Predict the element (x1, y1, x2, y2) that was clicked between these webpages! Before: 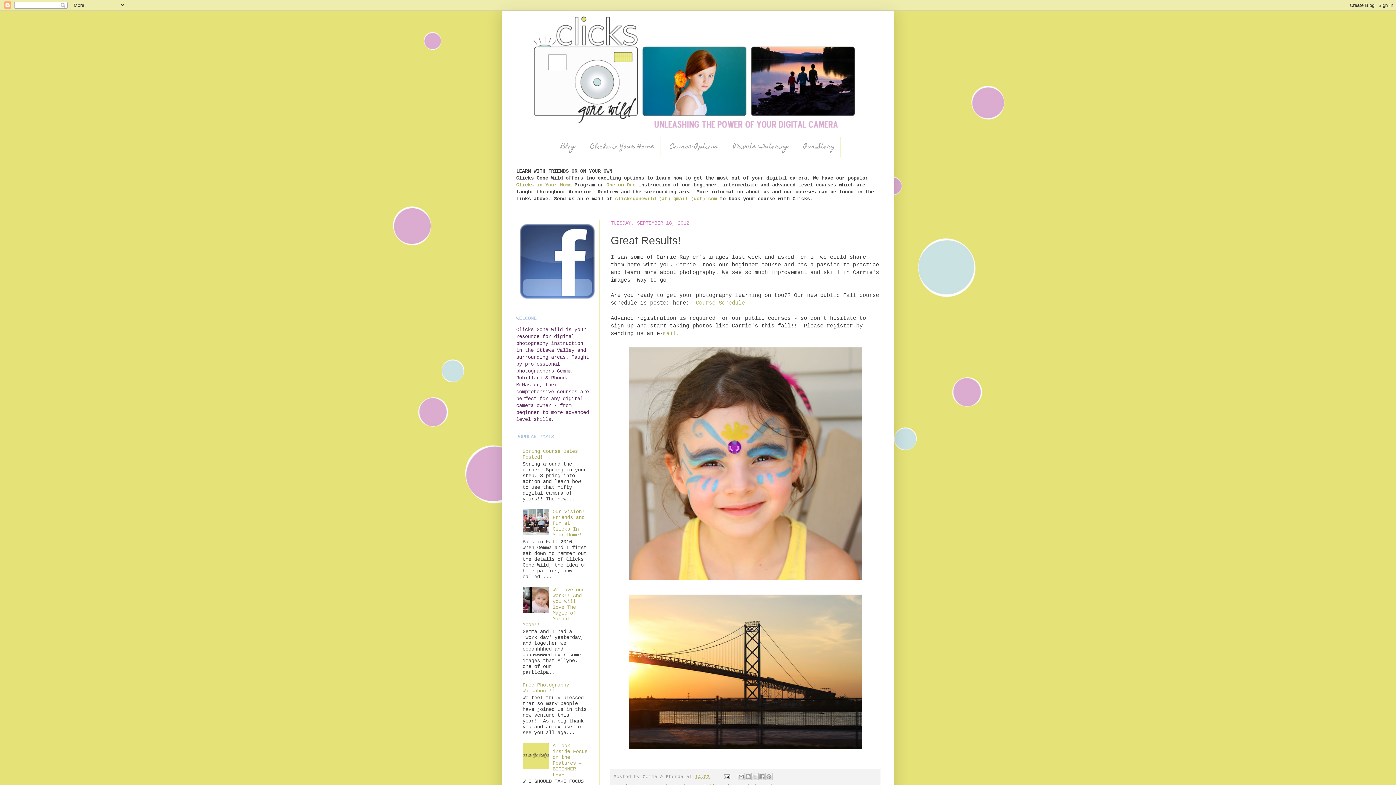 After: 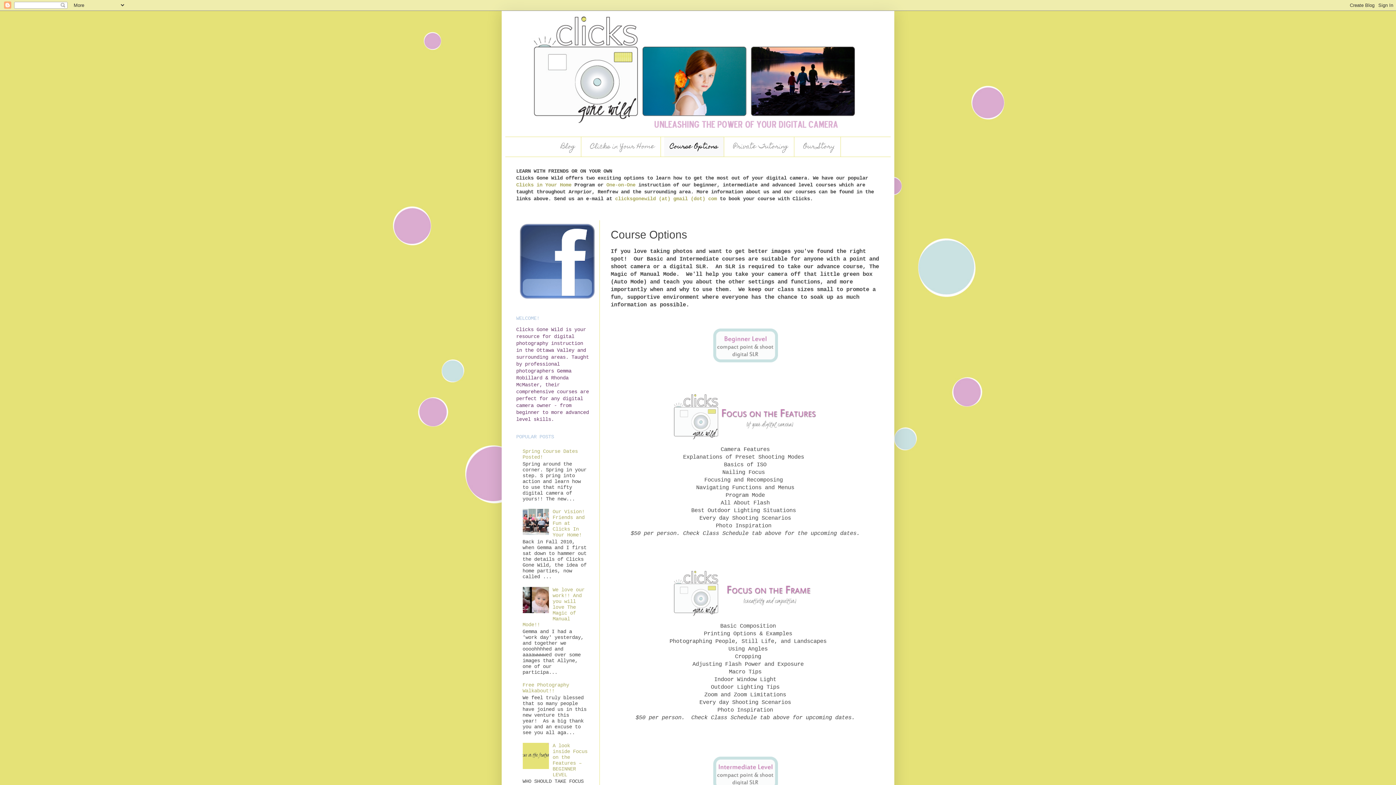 Action: label: One-on-One bbox: (606, 182, 635, 188)